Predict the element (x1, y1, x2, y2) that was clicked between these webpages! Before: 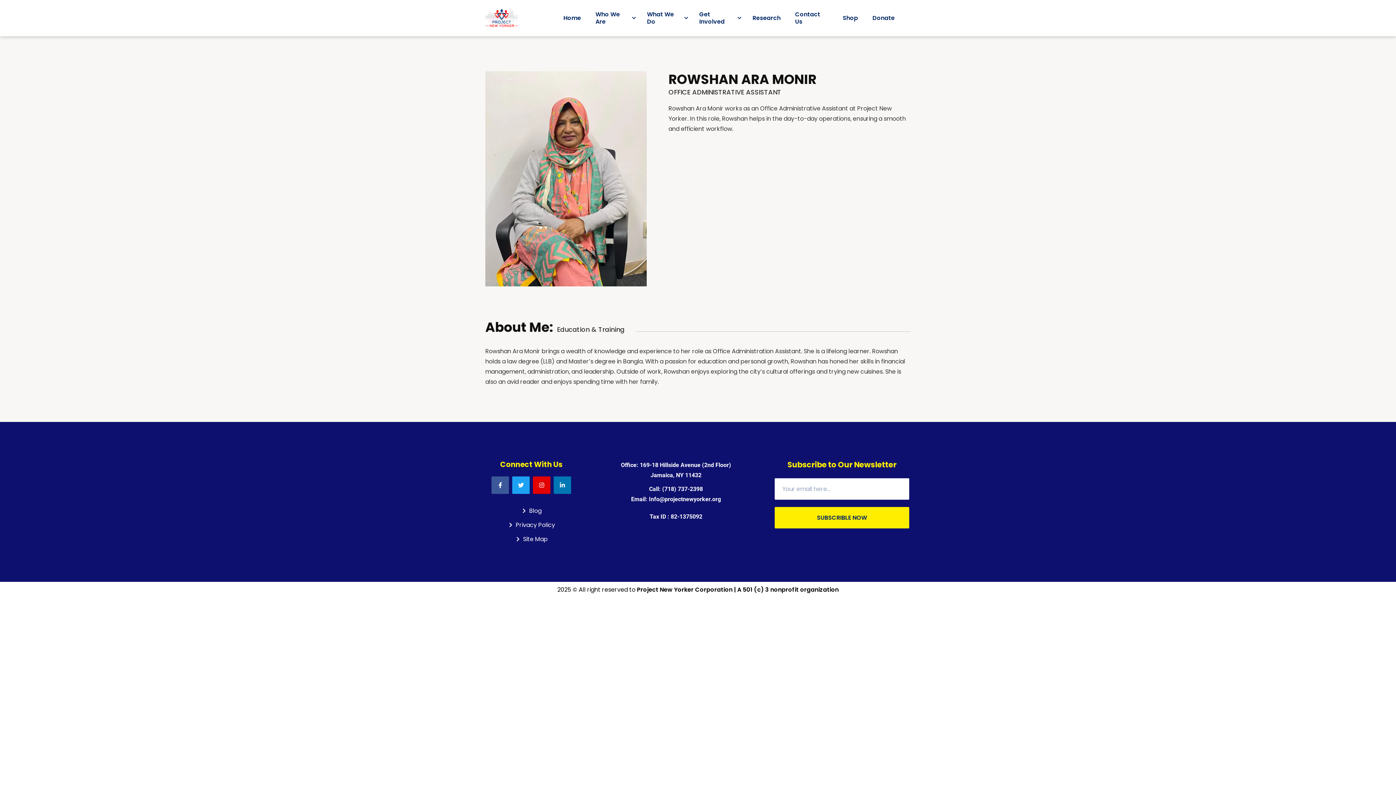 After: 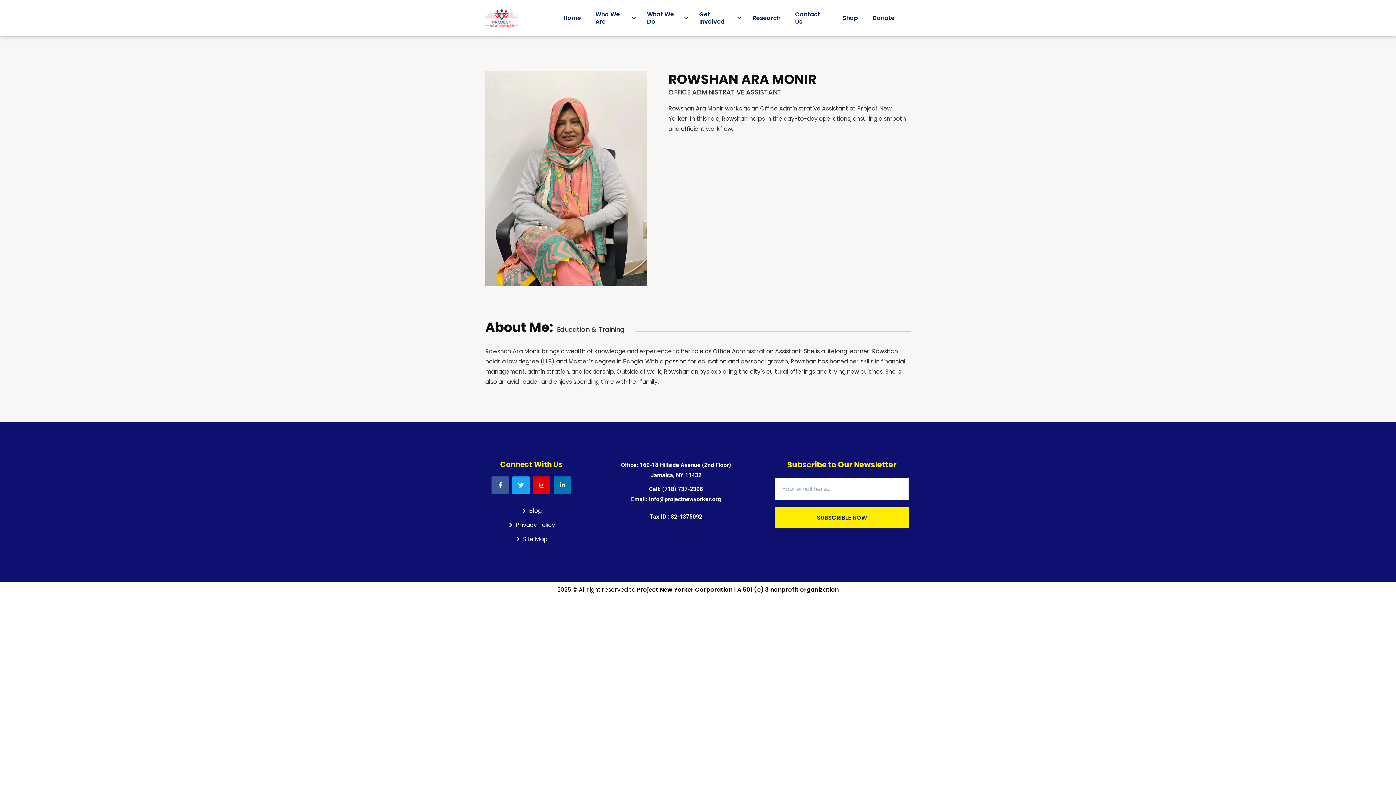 Action: bbox: (774, 507, 909, 528) label: SUBSCRIBLE NOW